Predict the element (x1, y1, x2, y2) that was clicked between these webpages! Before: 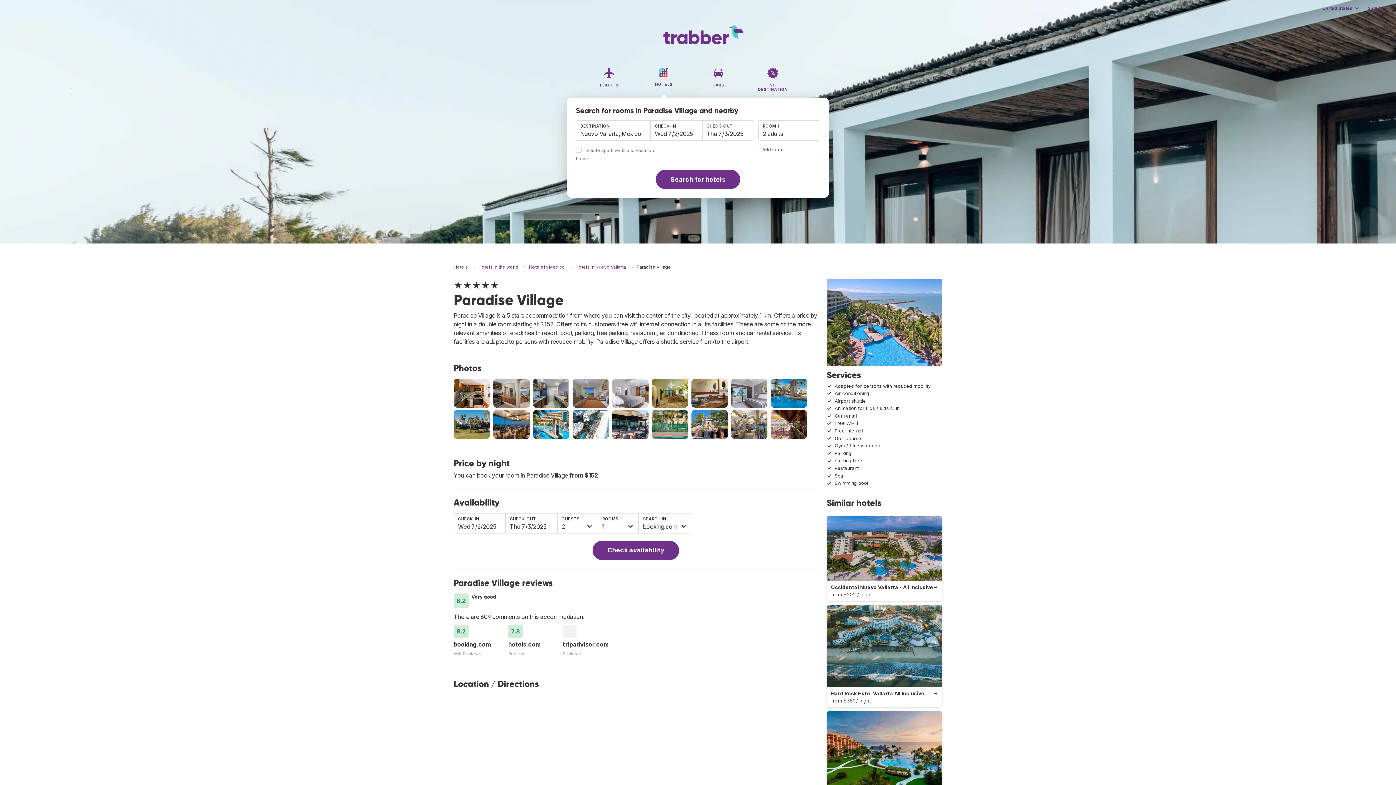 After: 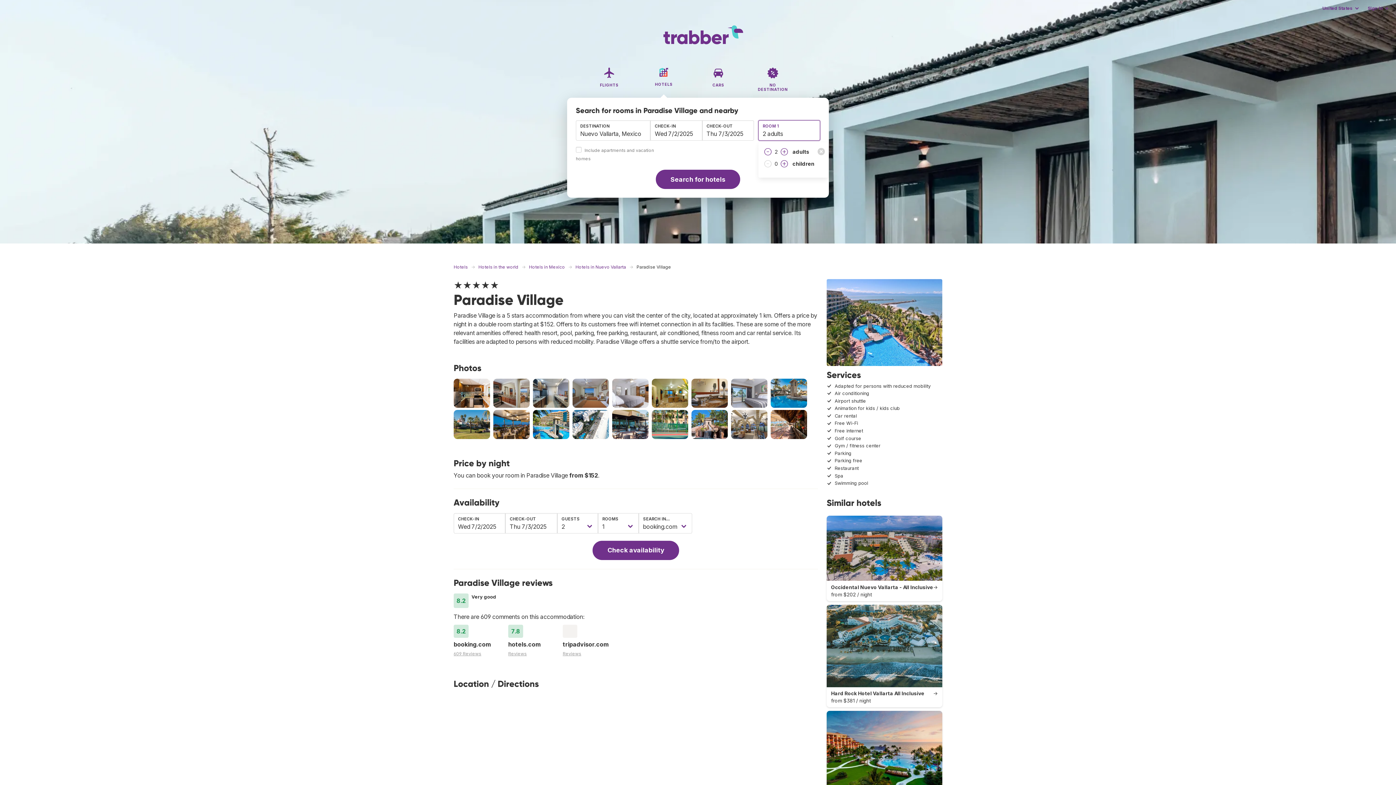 Action: bbox: (758, 120, 820, 140) label: 2 adults